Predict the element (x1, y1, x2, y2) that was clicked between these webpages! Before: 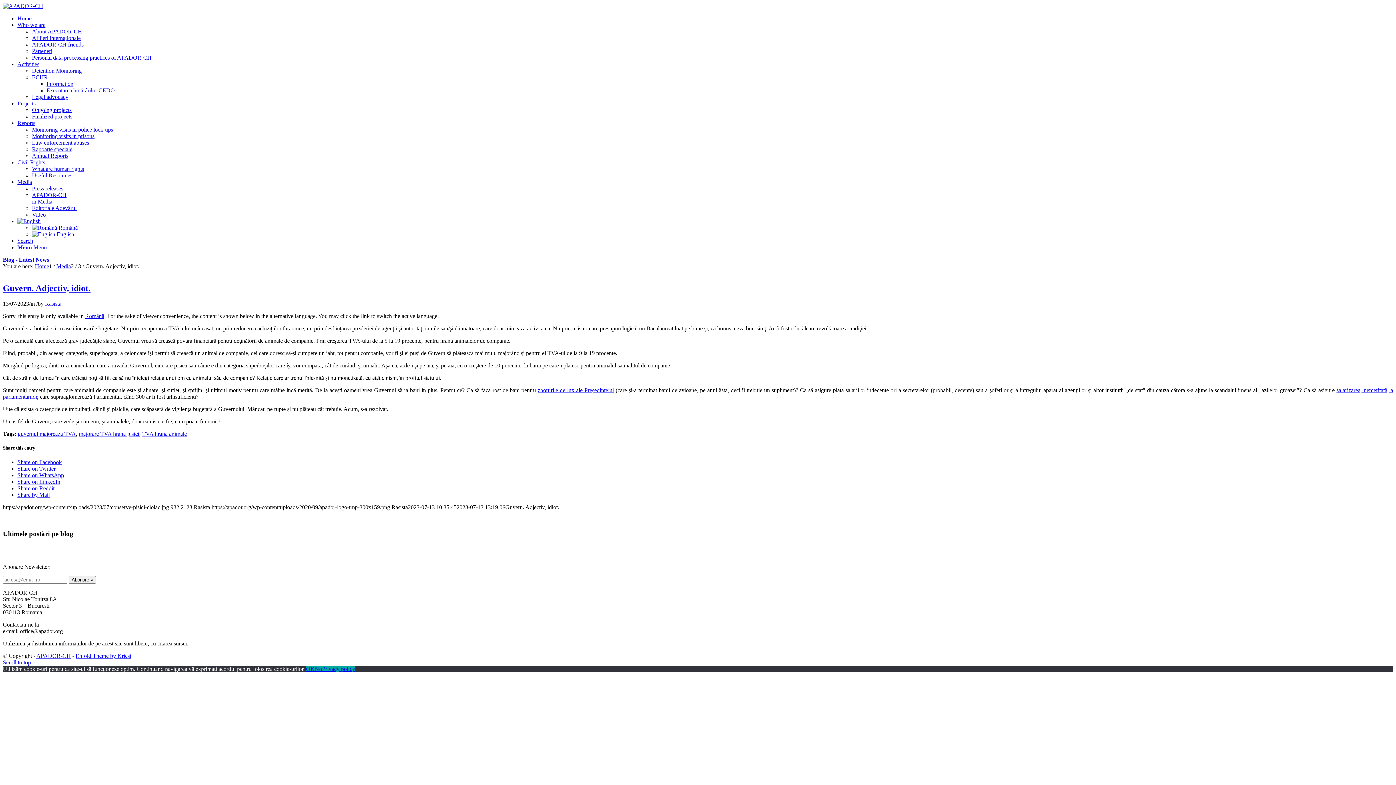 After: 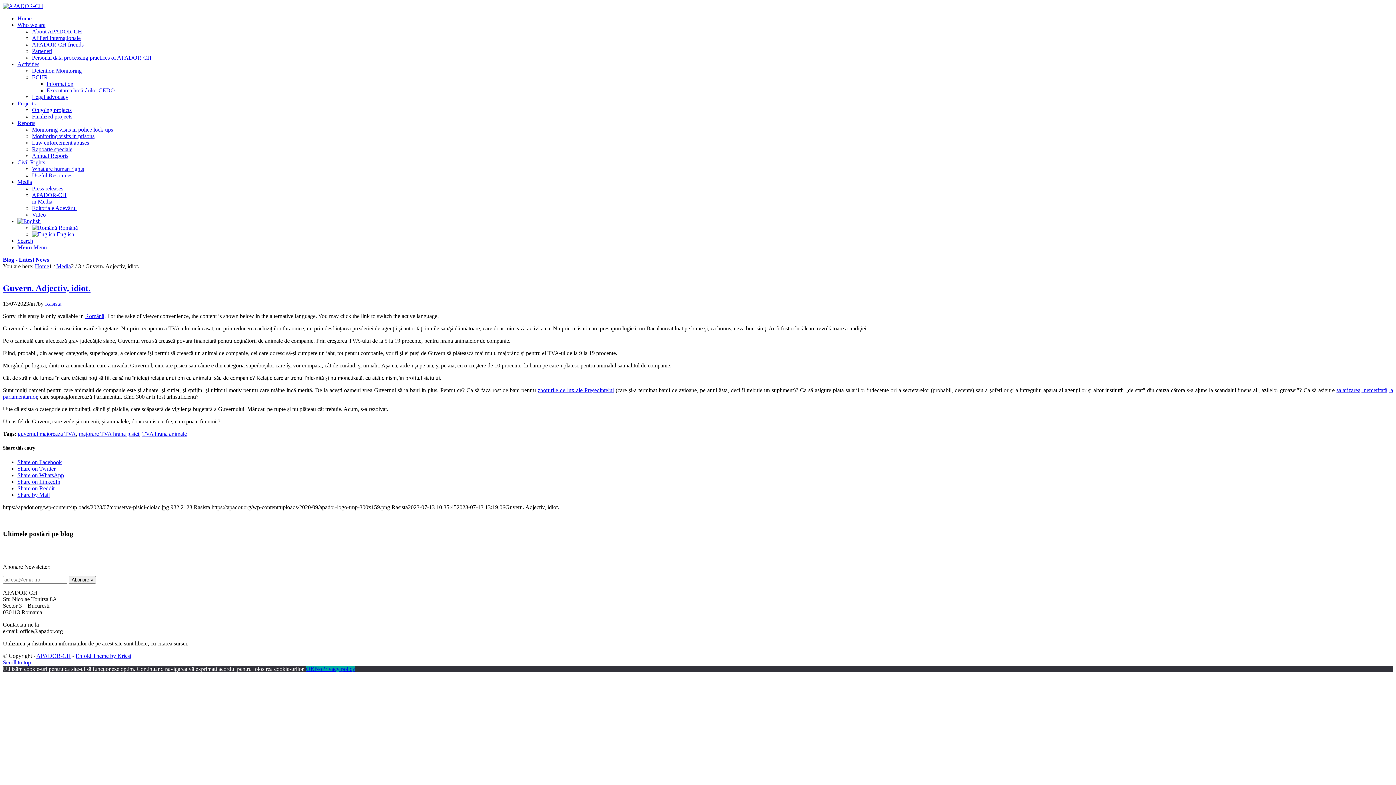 Action: label: Share on WhatsApp bbox: (17, 472, 64, 478)